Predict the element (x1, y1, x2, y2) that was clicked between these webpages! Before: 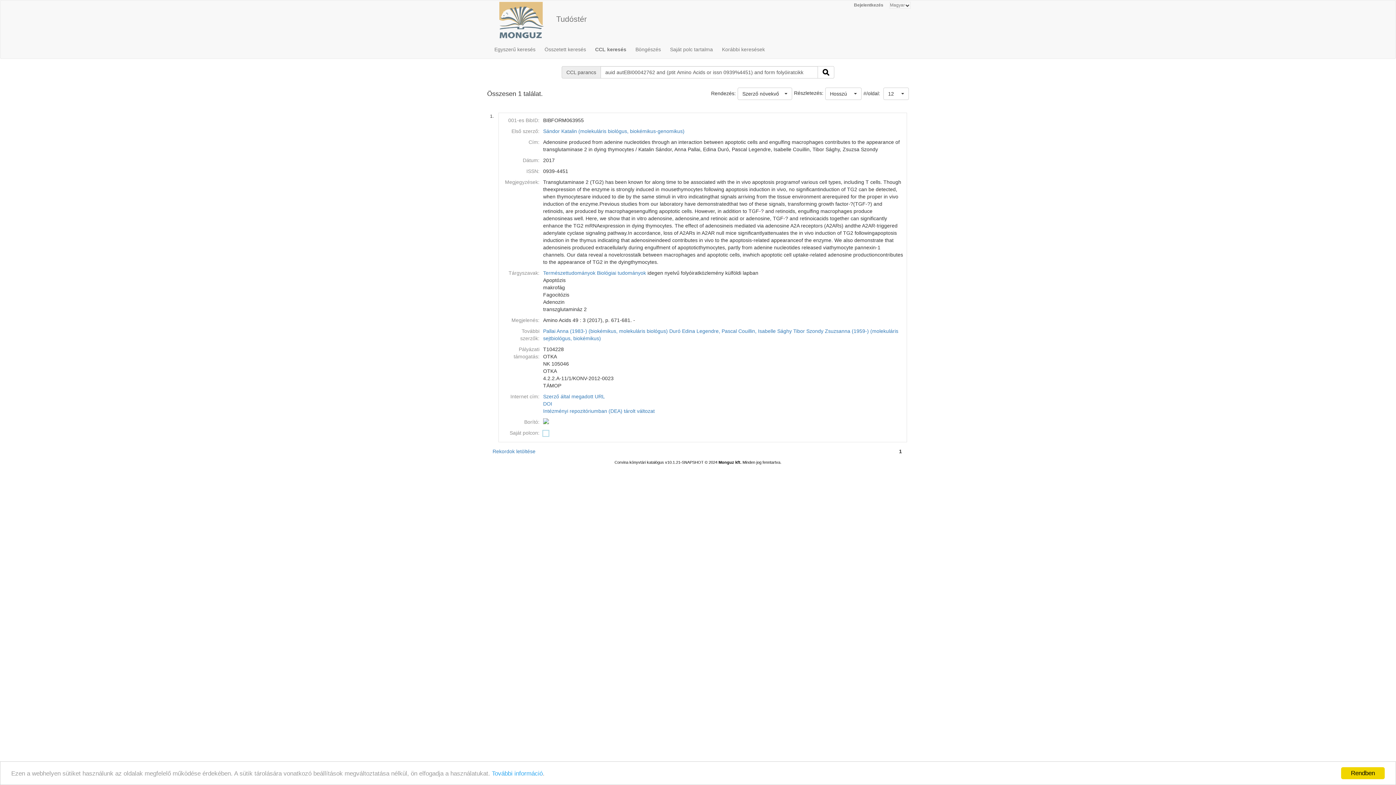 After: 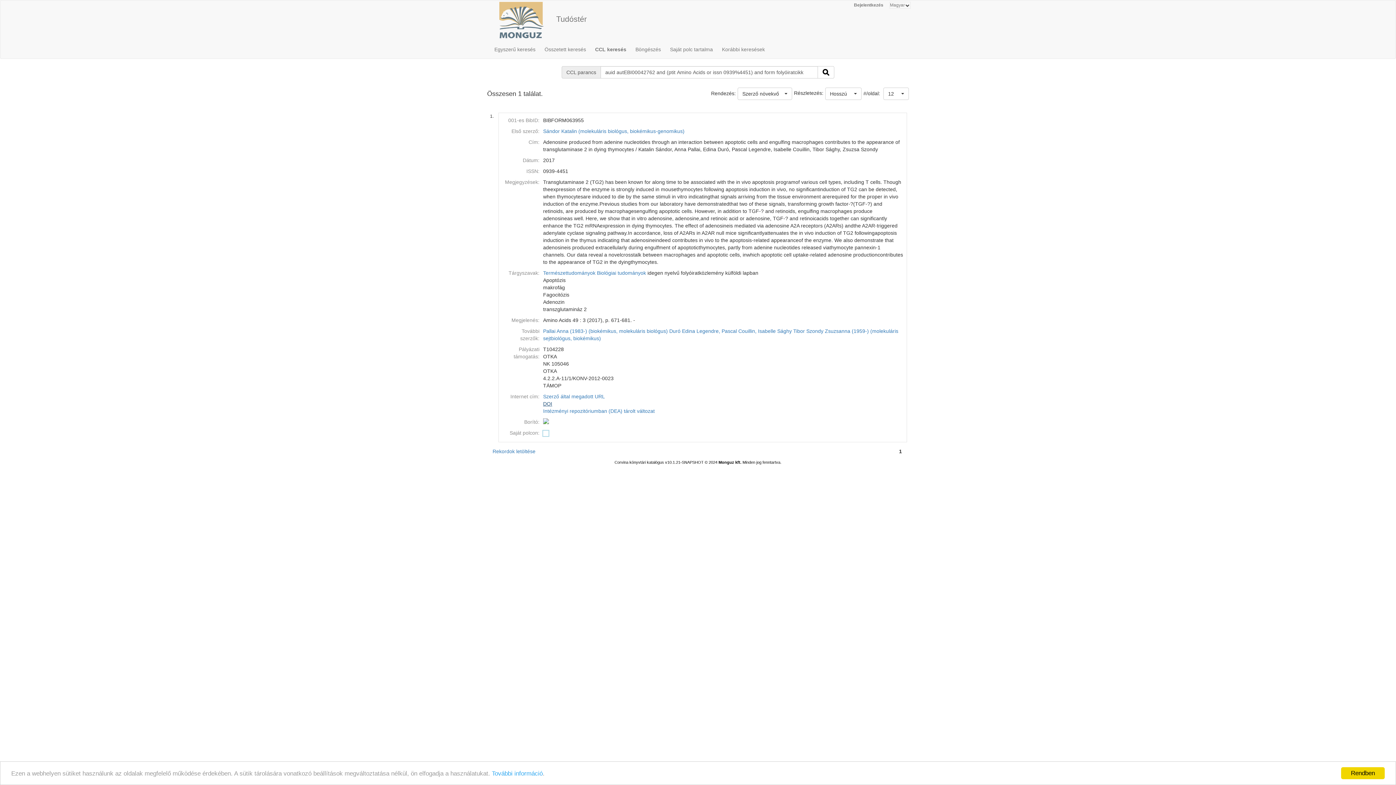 Action: bbox: (543, 401, 552, 406) label: DOI